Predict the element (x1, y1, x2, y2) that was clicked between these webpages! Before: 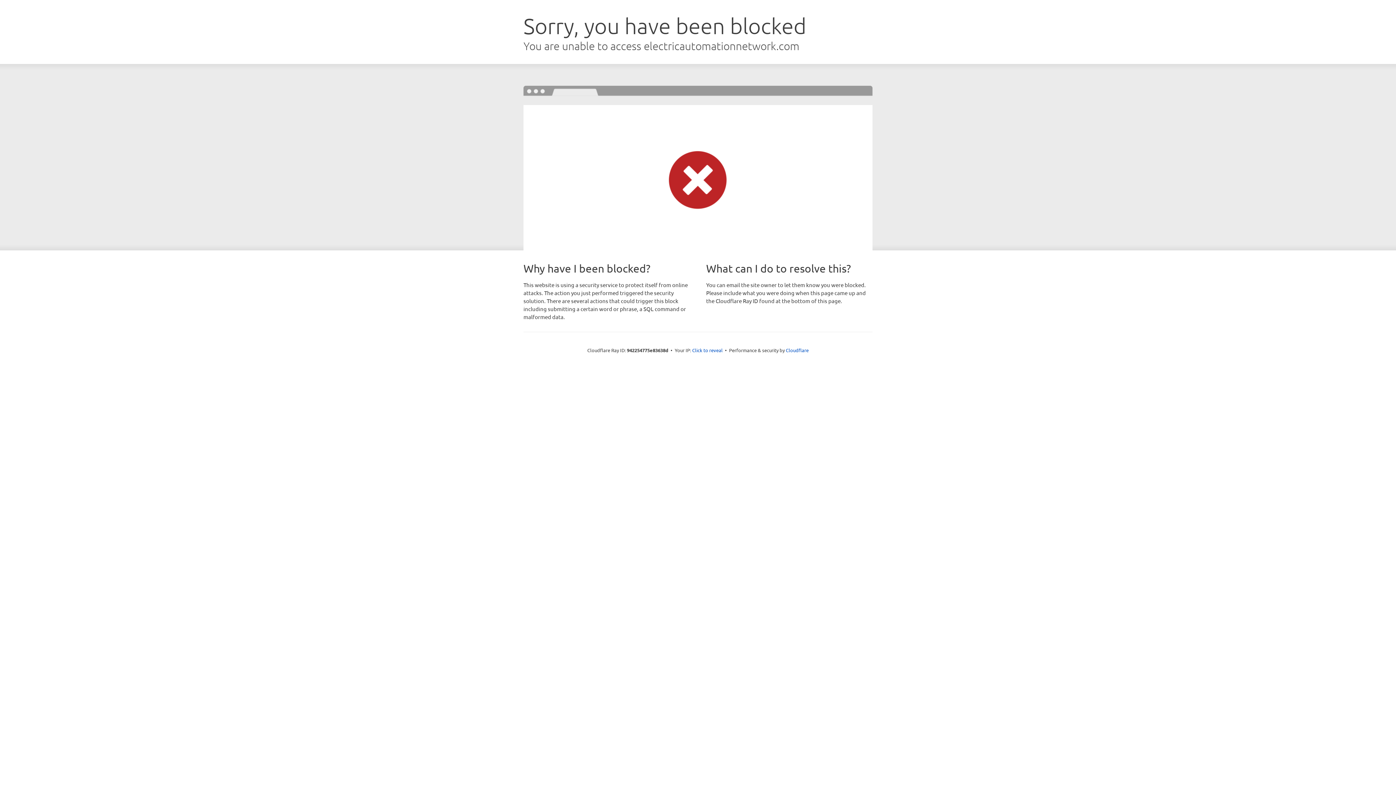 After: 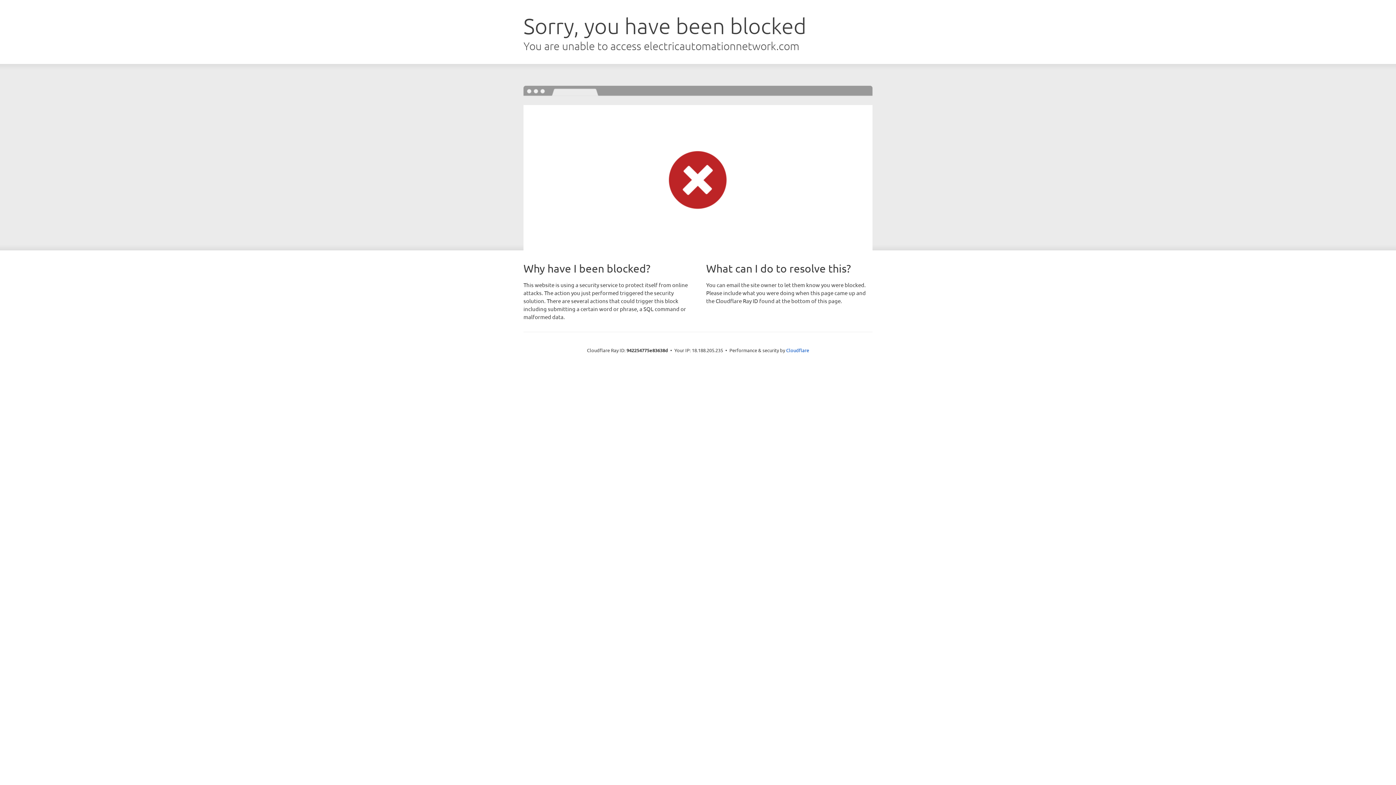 Action: label: Click to reveal bbox: (692, 346, 722, 353)